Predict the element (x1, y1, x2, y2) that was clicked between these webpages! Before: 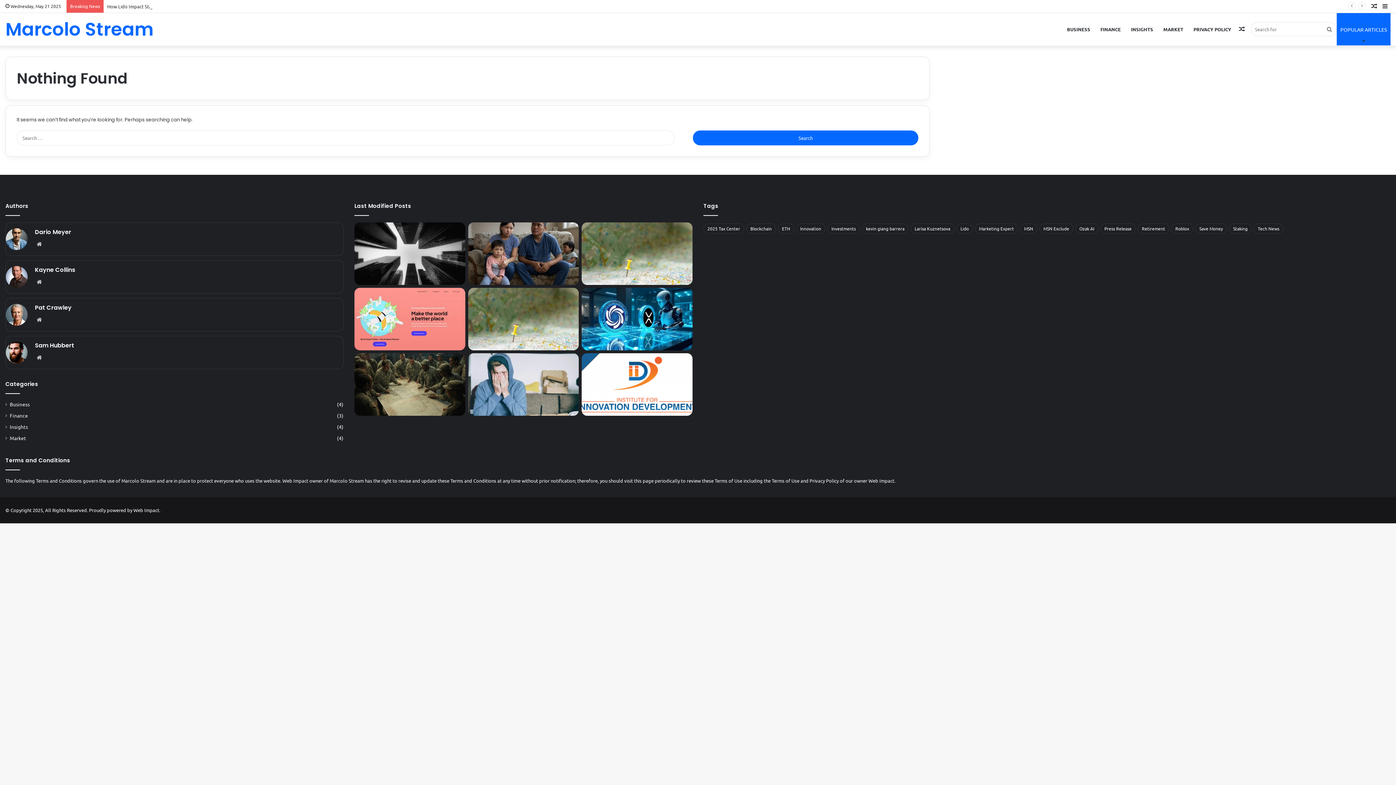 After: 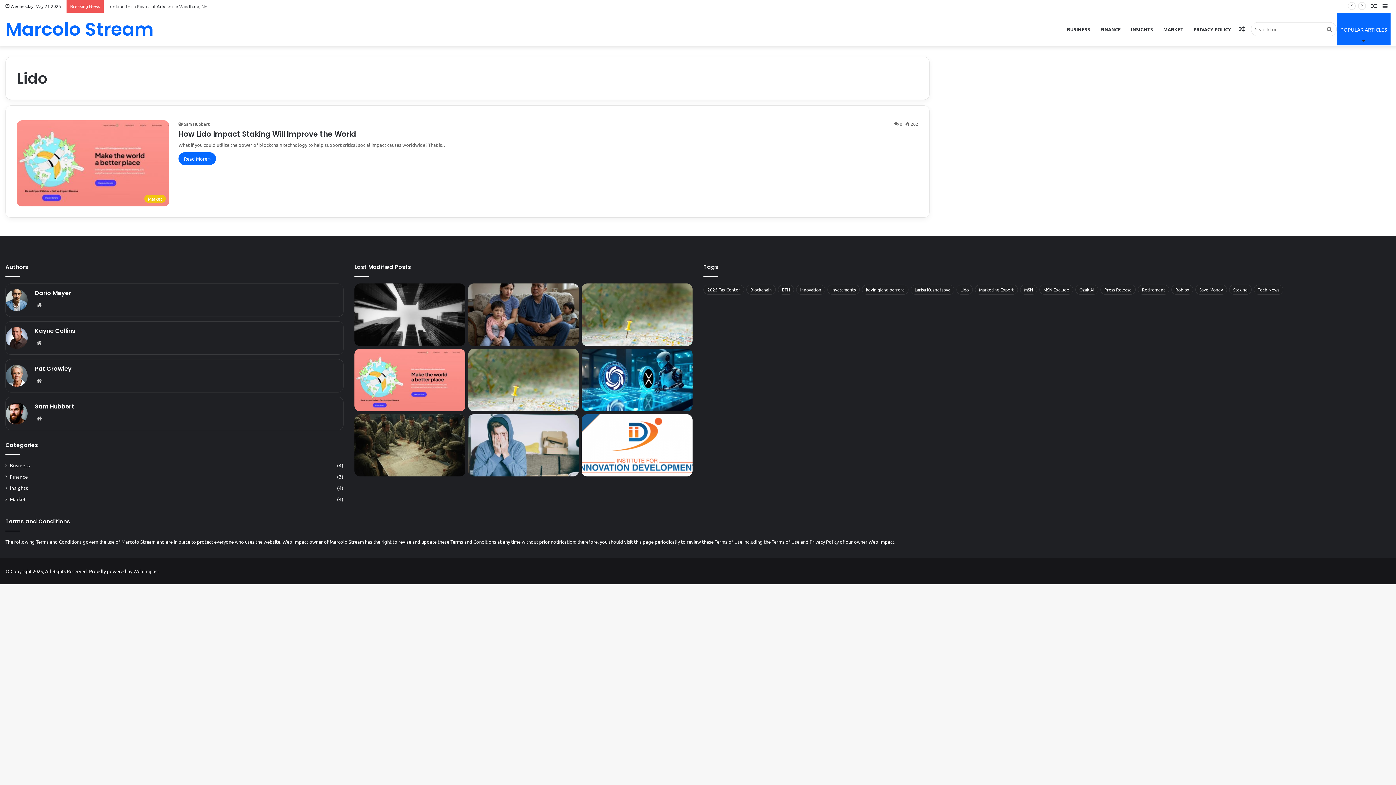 Action: bbox: (956, 223, 973, 233) label: Lido (1 item)